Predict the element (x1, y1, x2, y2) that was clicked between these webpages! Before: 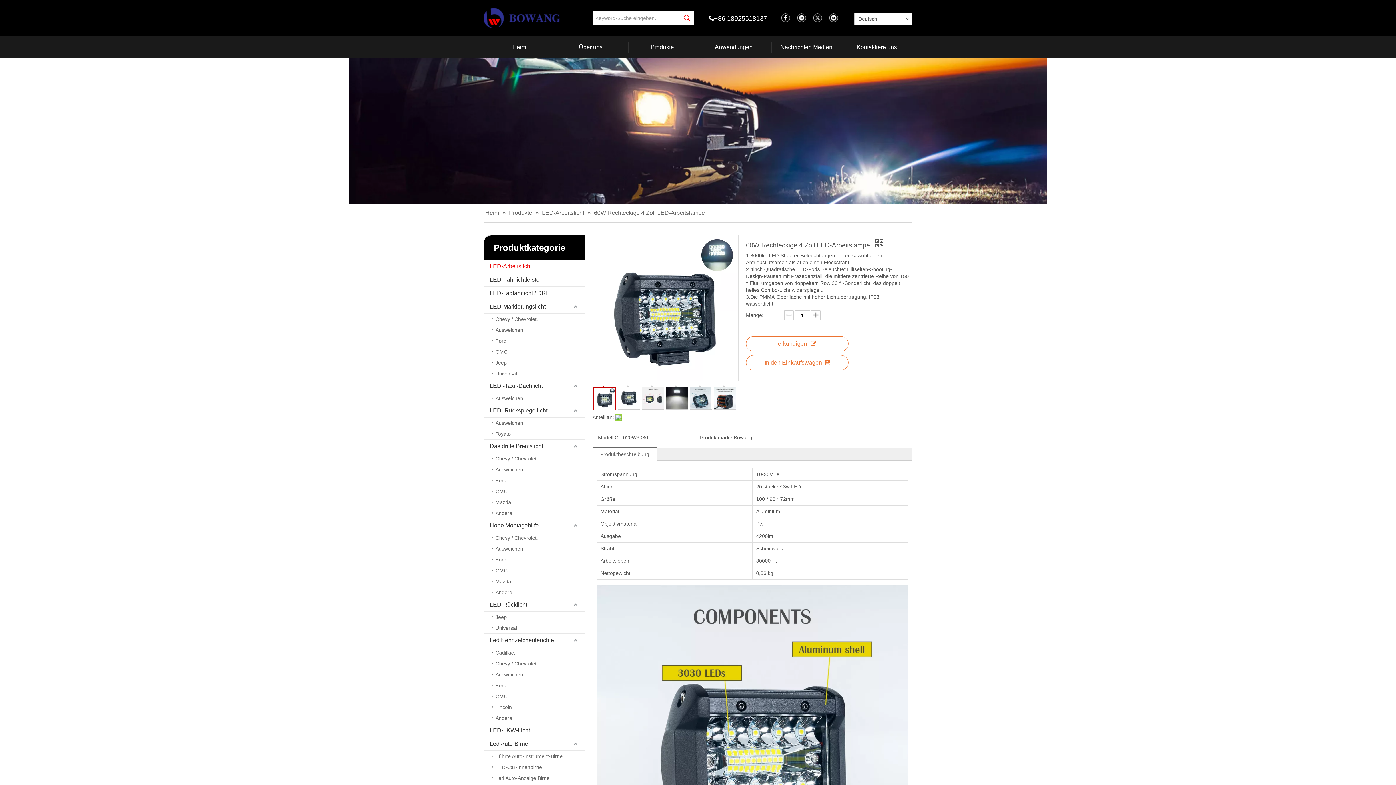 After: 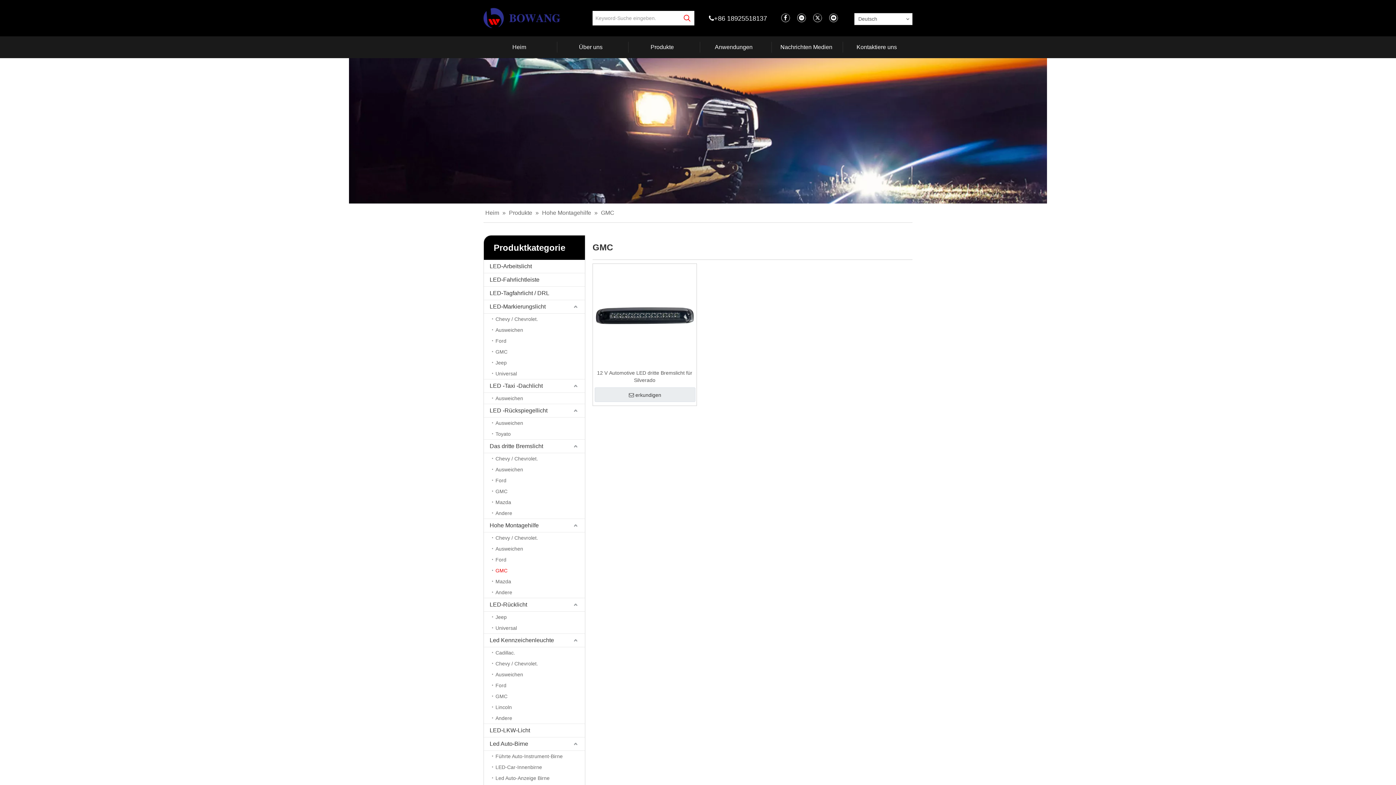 Action: label: GMC bbox: (492, 565, 585, 576)